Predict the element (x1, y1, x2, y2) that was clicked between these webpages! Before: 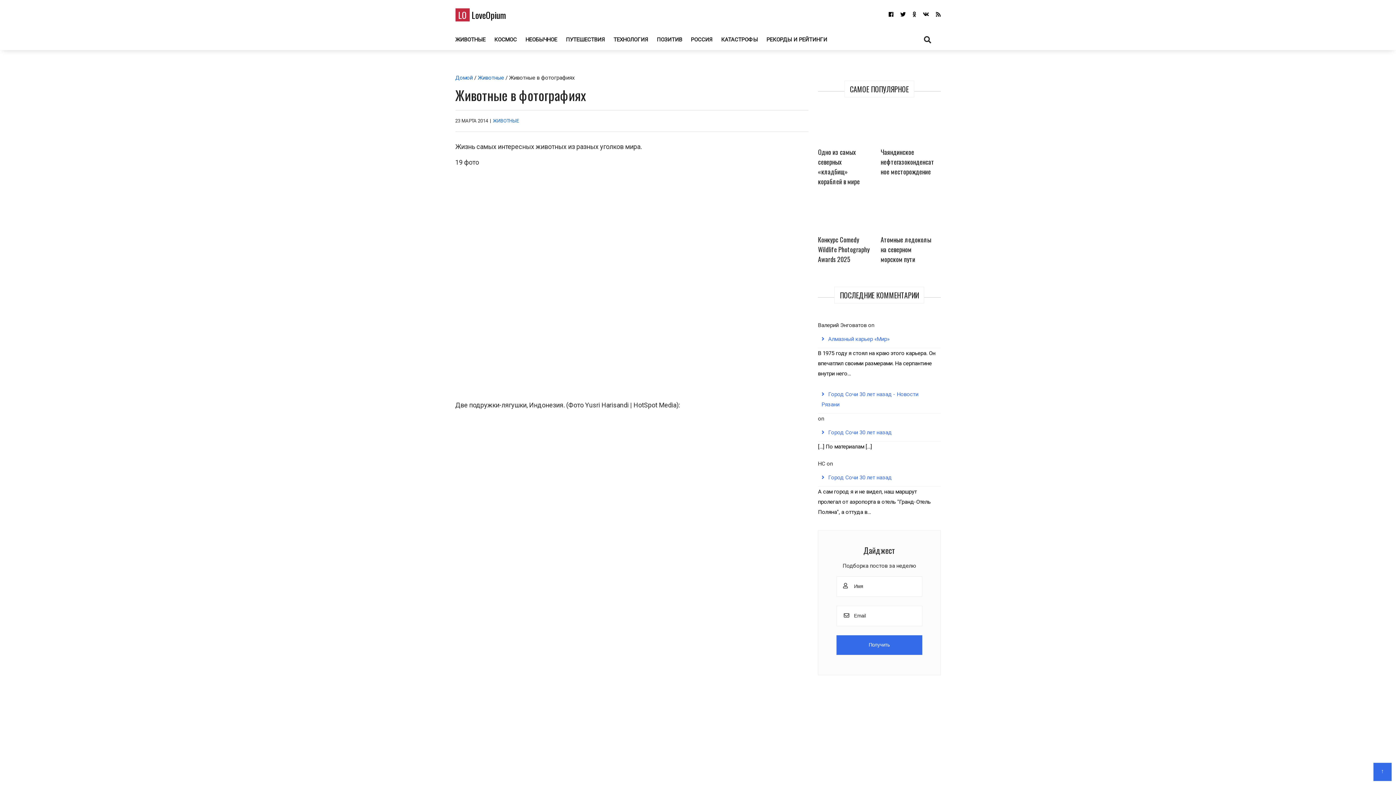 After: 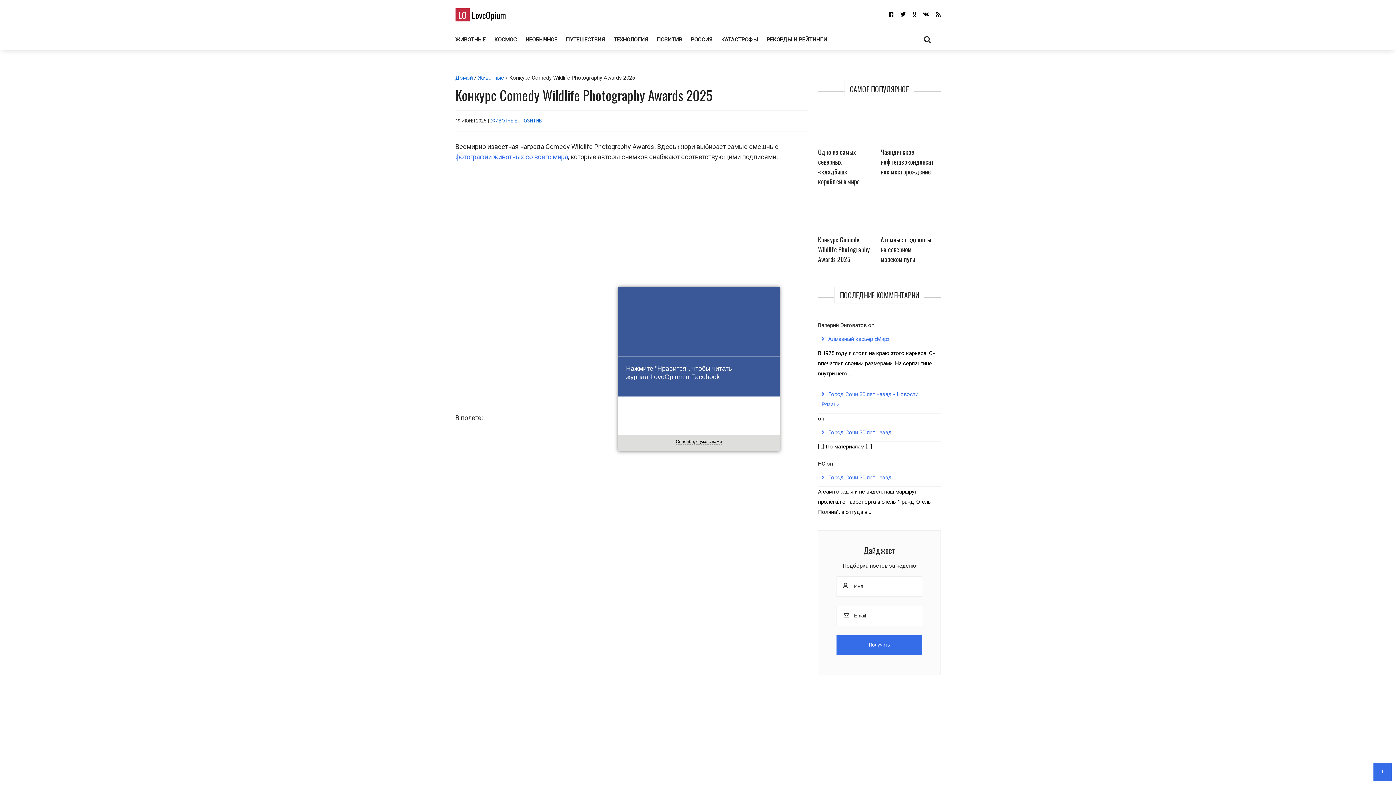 Action: bbox: (818, 234, 872, 264) label: Конкурс Comedy Wildlife Photography Awards 2025